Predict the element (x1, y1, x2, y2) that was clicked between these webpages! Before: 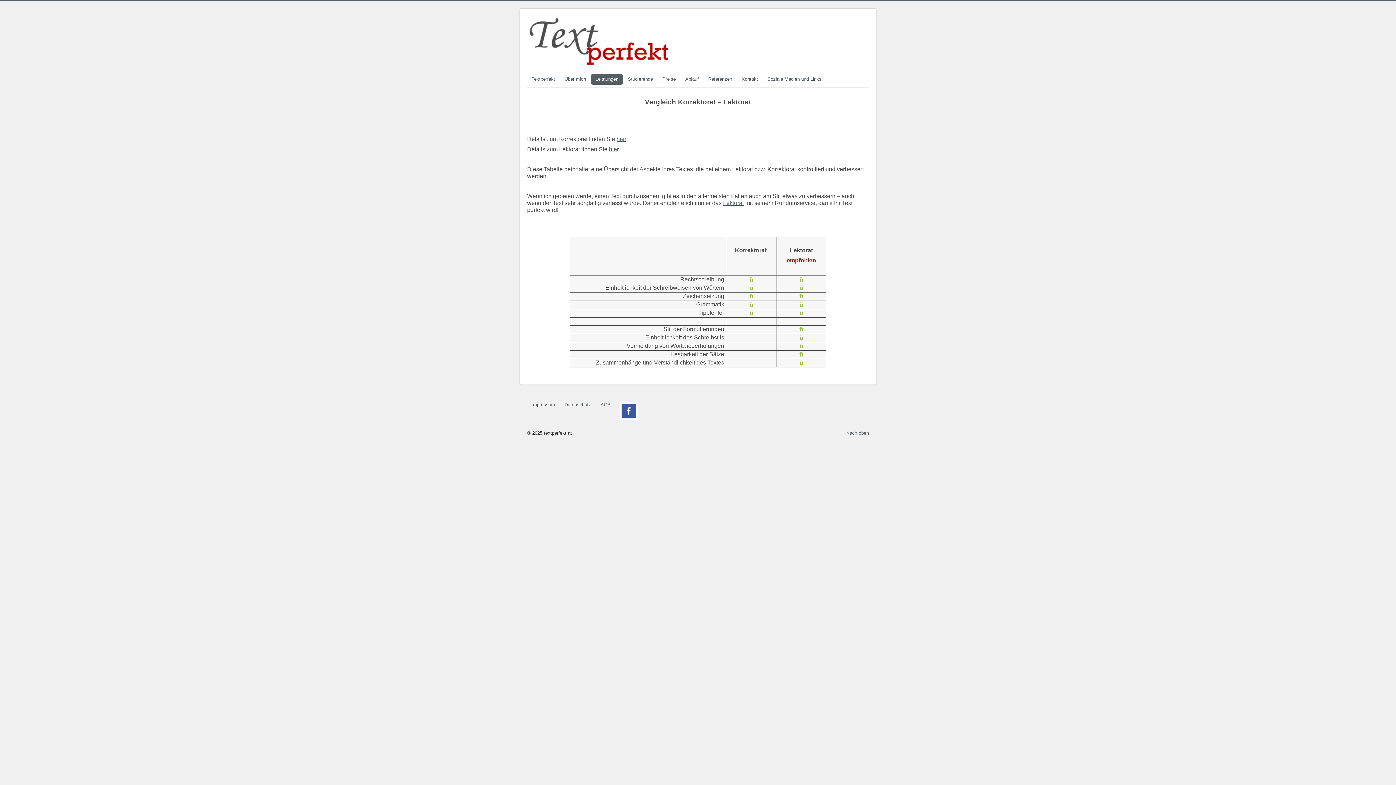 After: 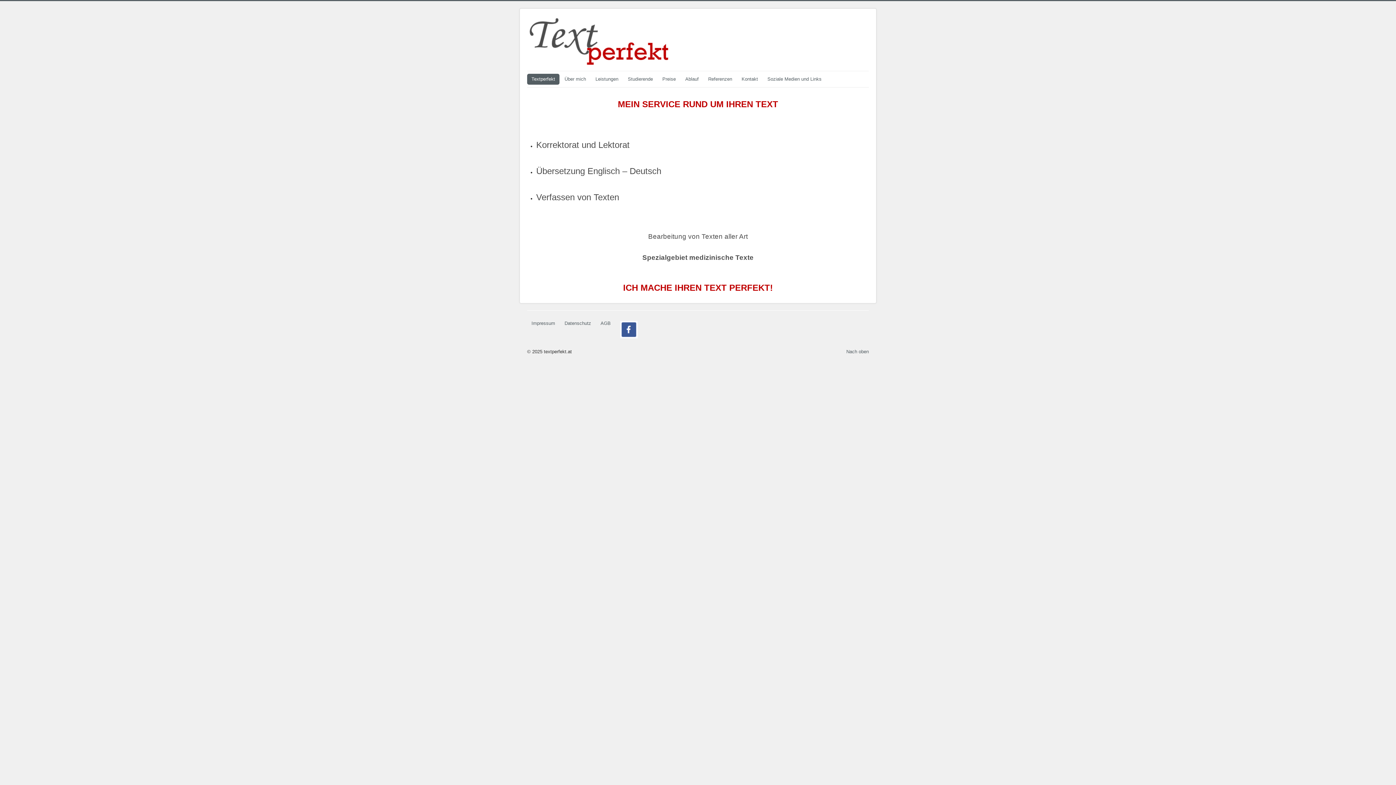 Action: bbox: (527, 16, 671, 67)